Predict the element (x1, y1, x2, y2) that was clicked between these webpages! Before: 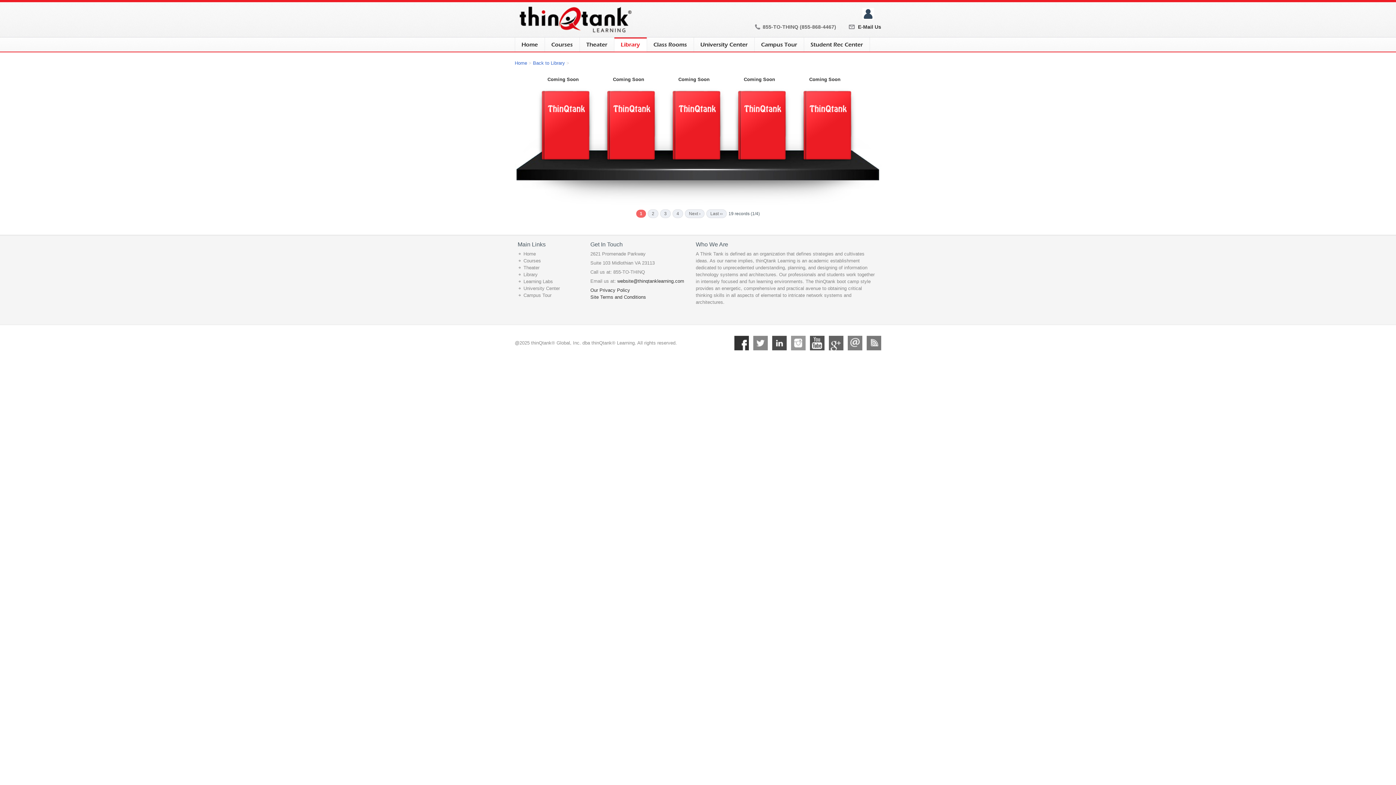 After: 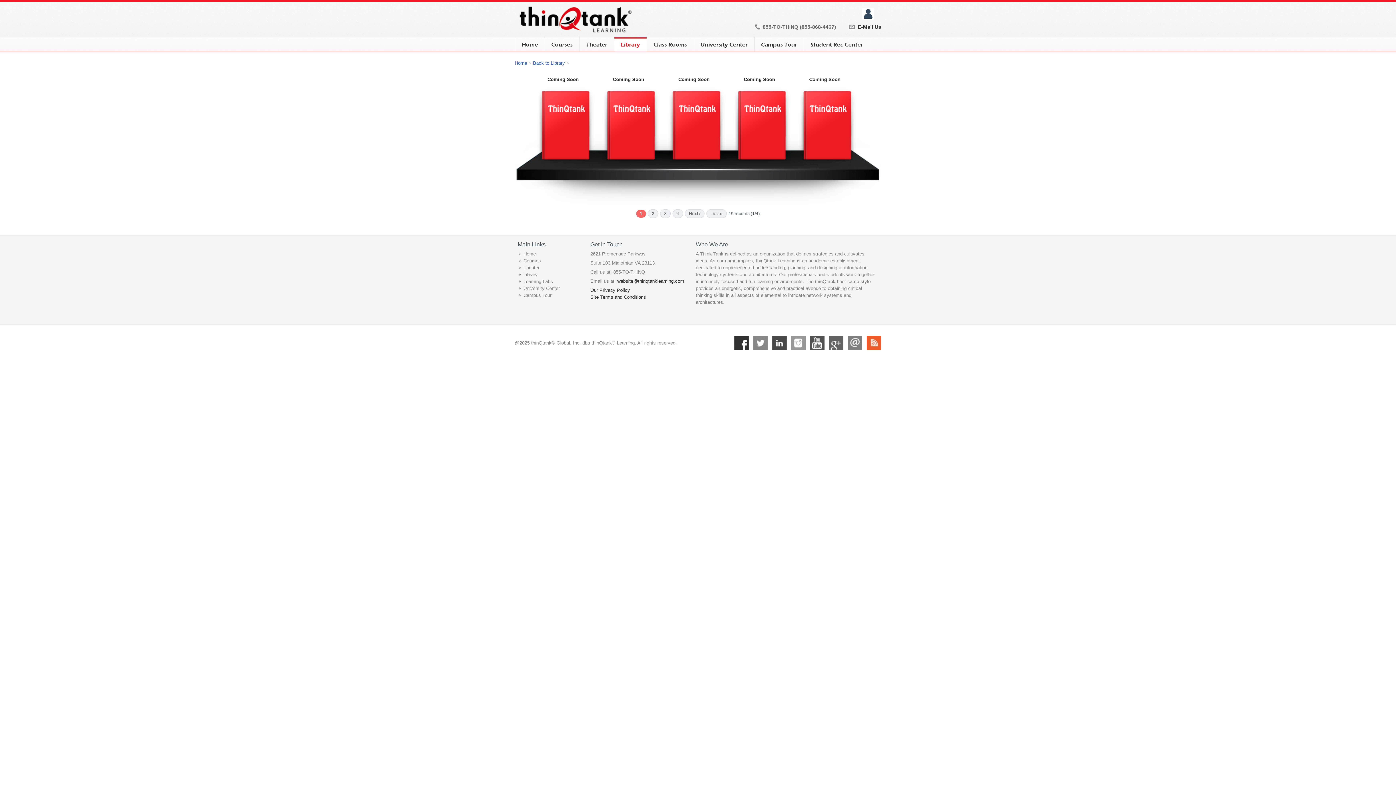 Action: label: RSS bbox: (866, 336, 881, 350)